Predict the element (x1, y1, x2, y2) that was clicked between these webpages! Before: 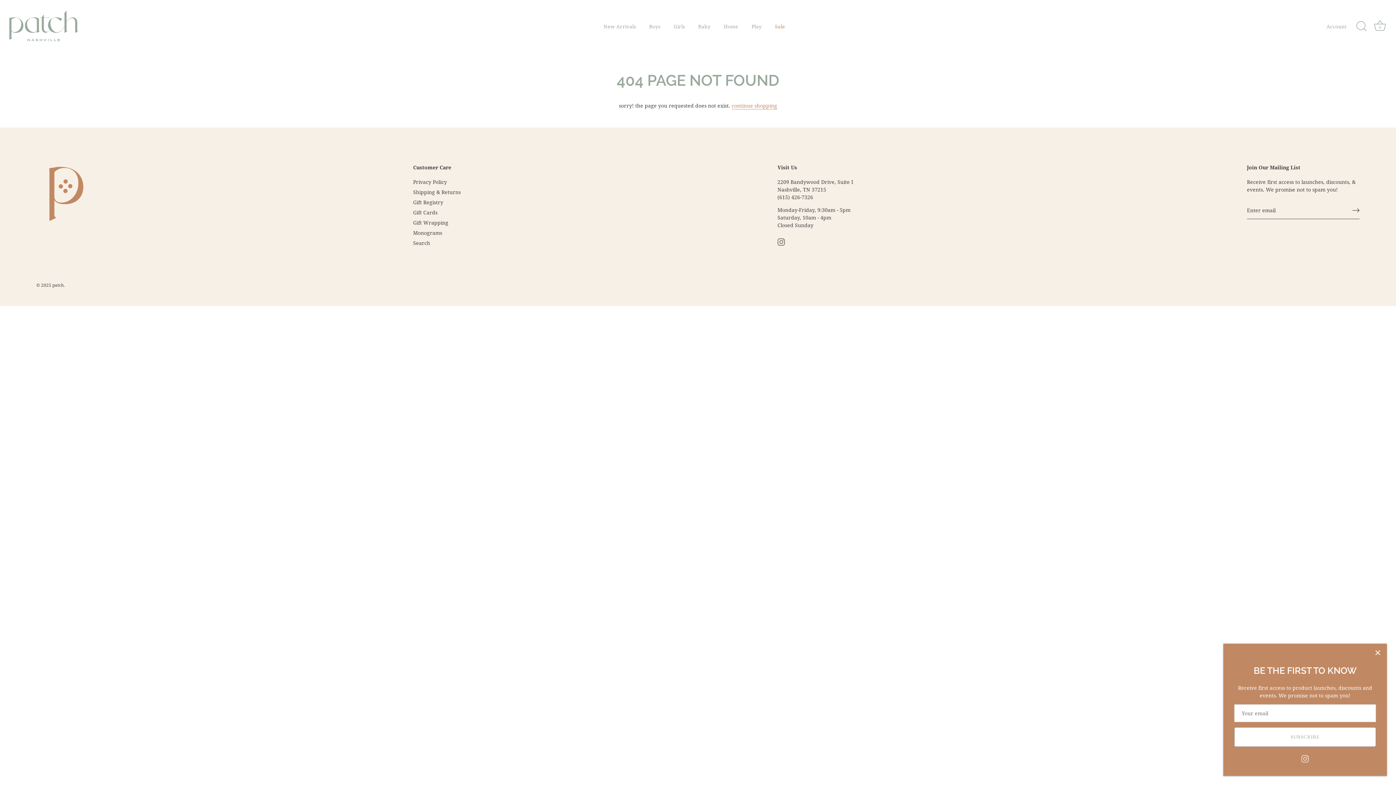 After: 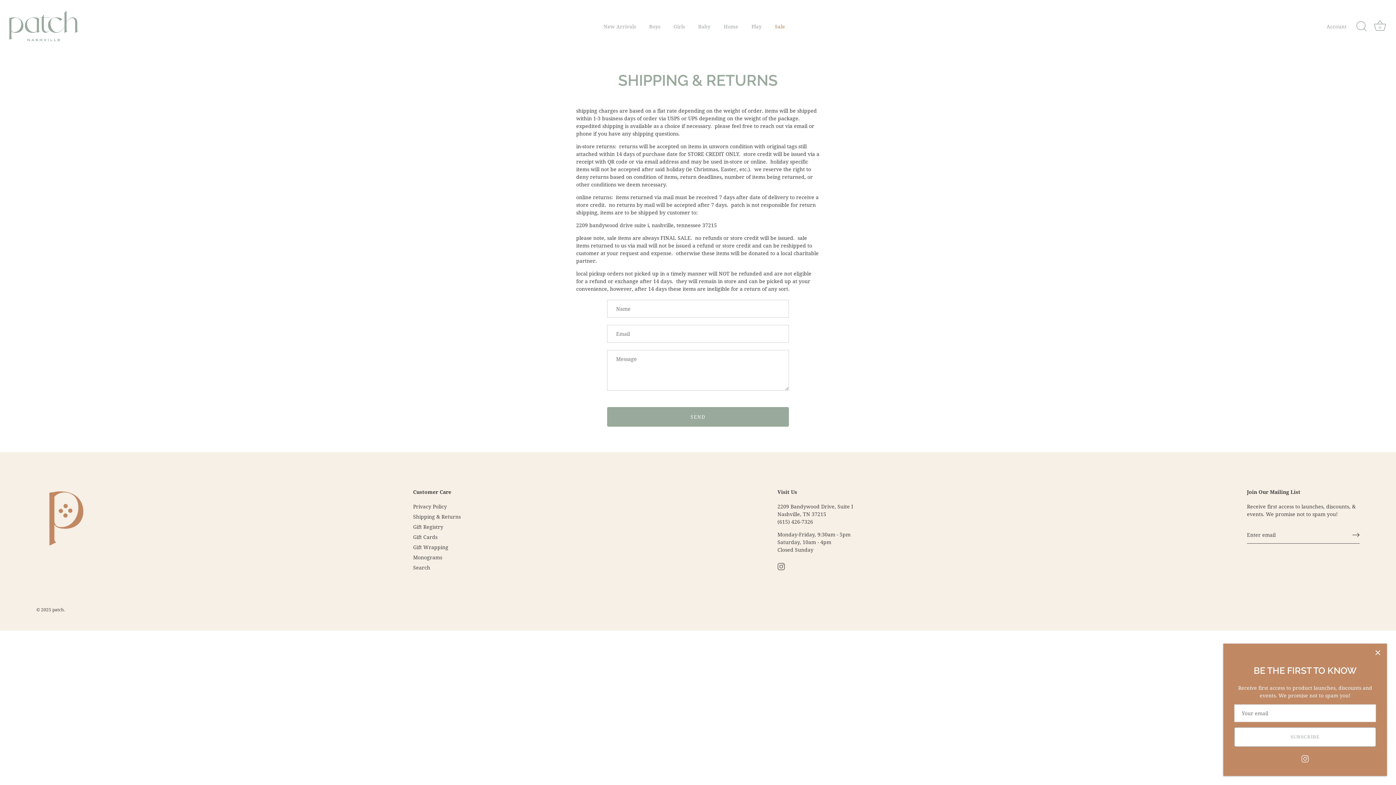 Action: bbox: (413, 188, 460, 195) label: Shipping & Returns